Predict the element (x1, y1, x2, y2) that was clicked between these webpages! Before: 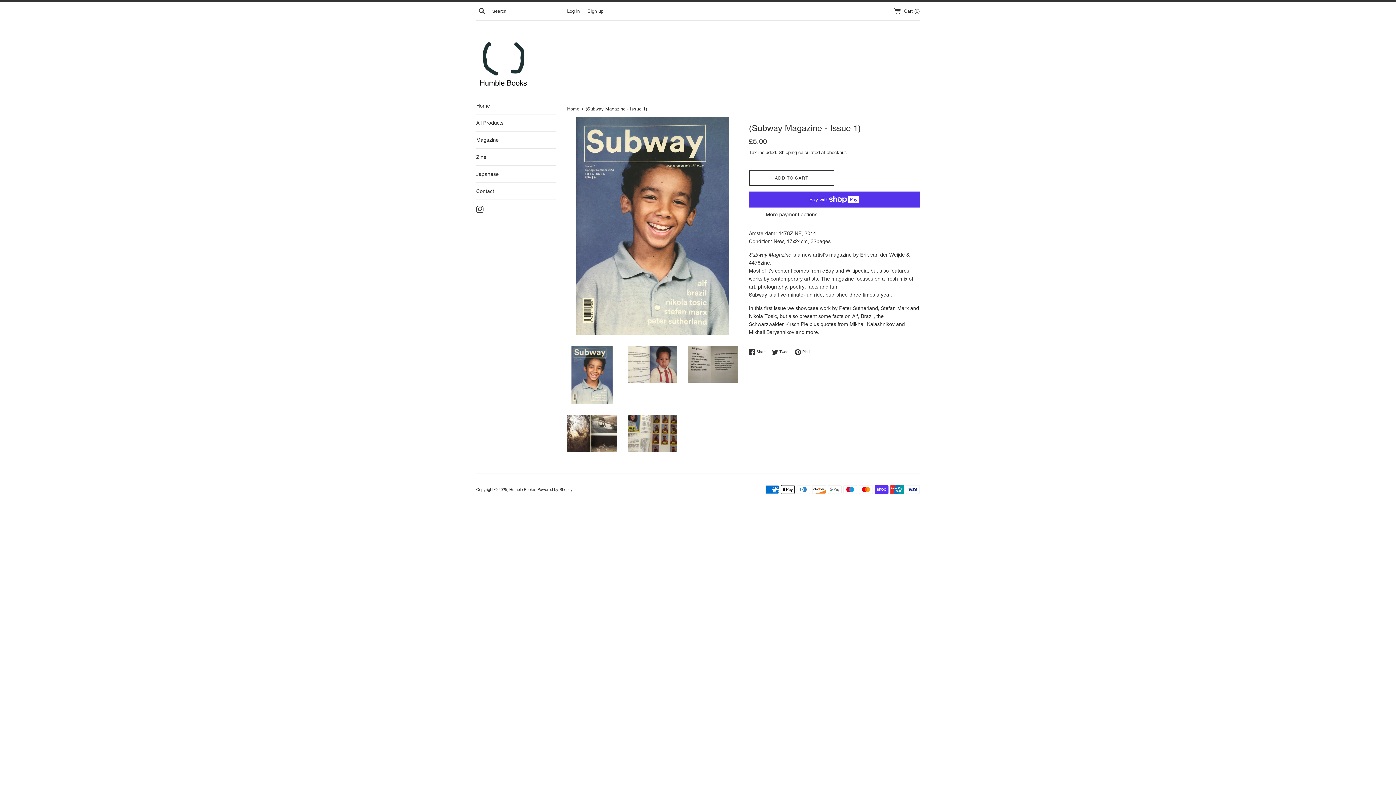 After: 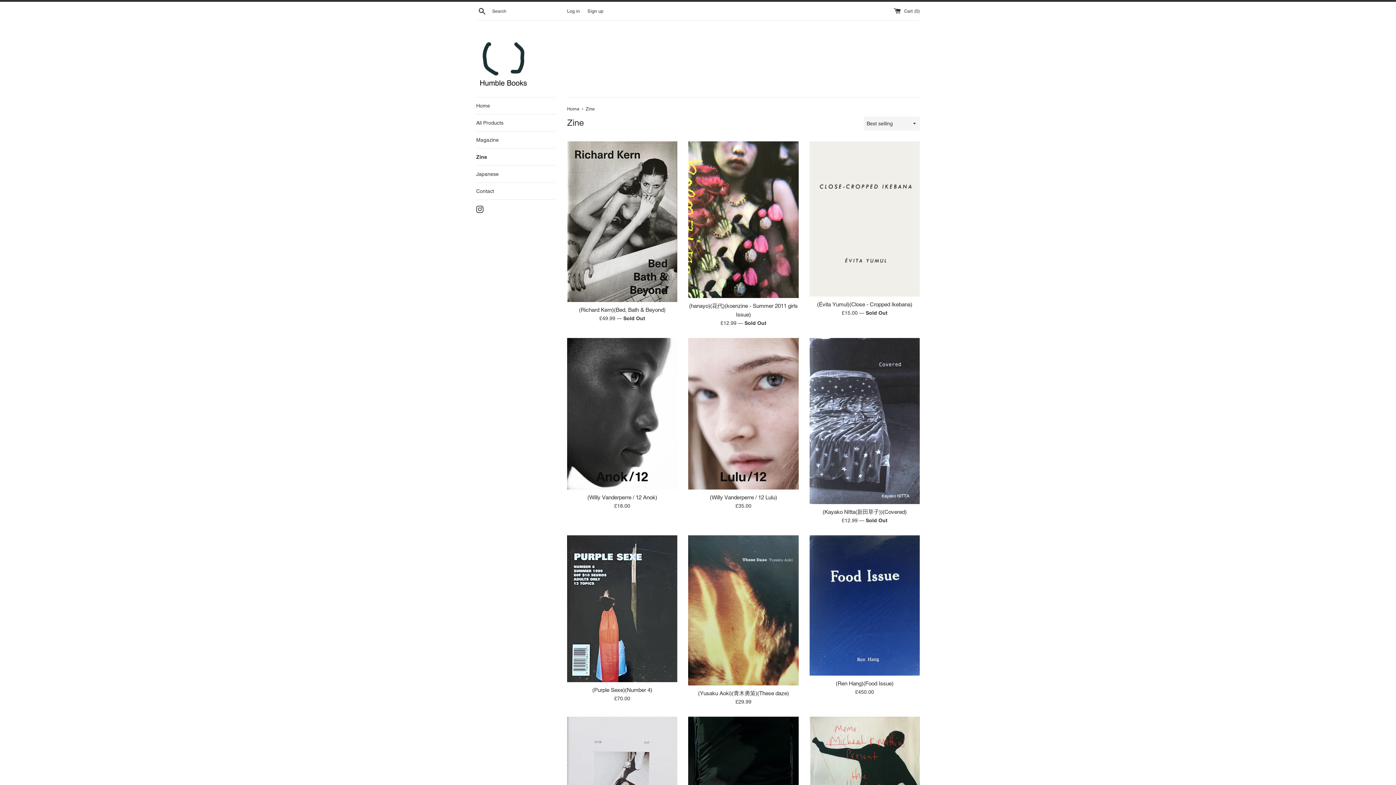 Action: bbox: (476, 148, 556, 165) label: Zine